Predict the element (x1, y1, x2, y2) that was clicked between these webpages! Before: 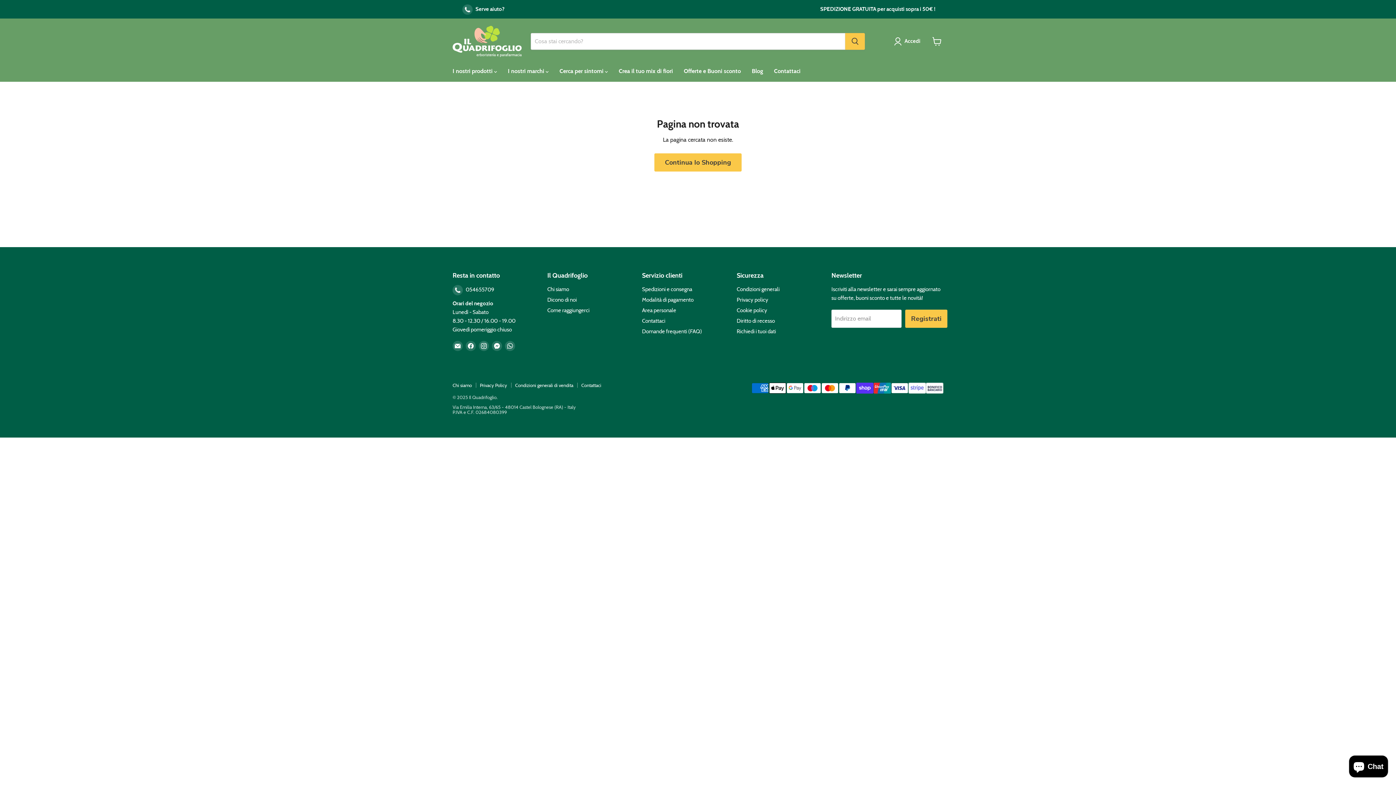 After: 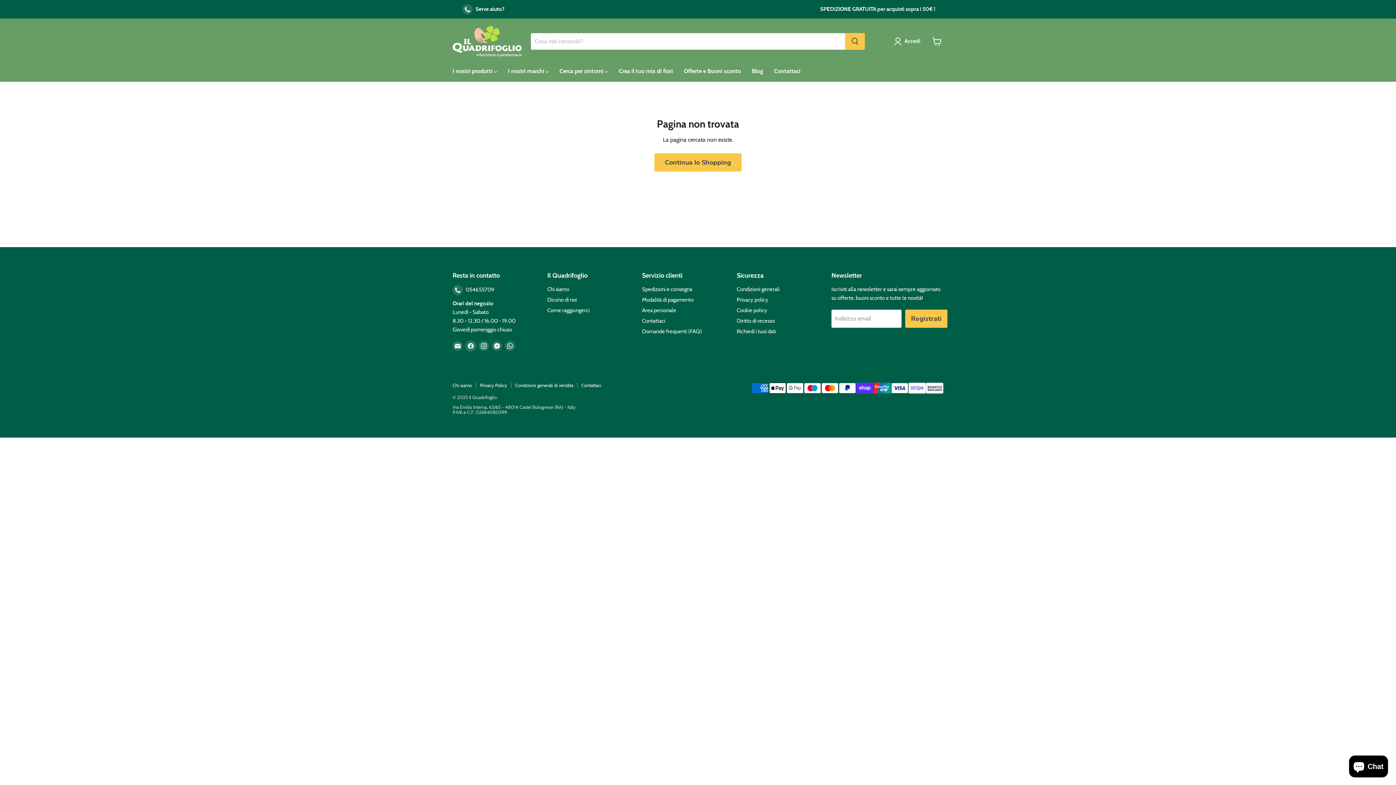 Action: bbox: (465, 341, 476, 351) label: Trovaci su Facebook